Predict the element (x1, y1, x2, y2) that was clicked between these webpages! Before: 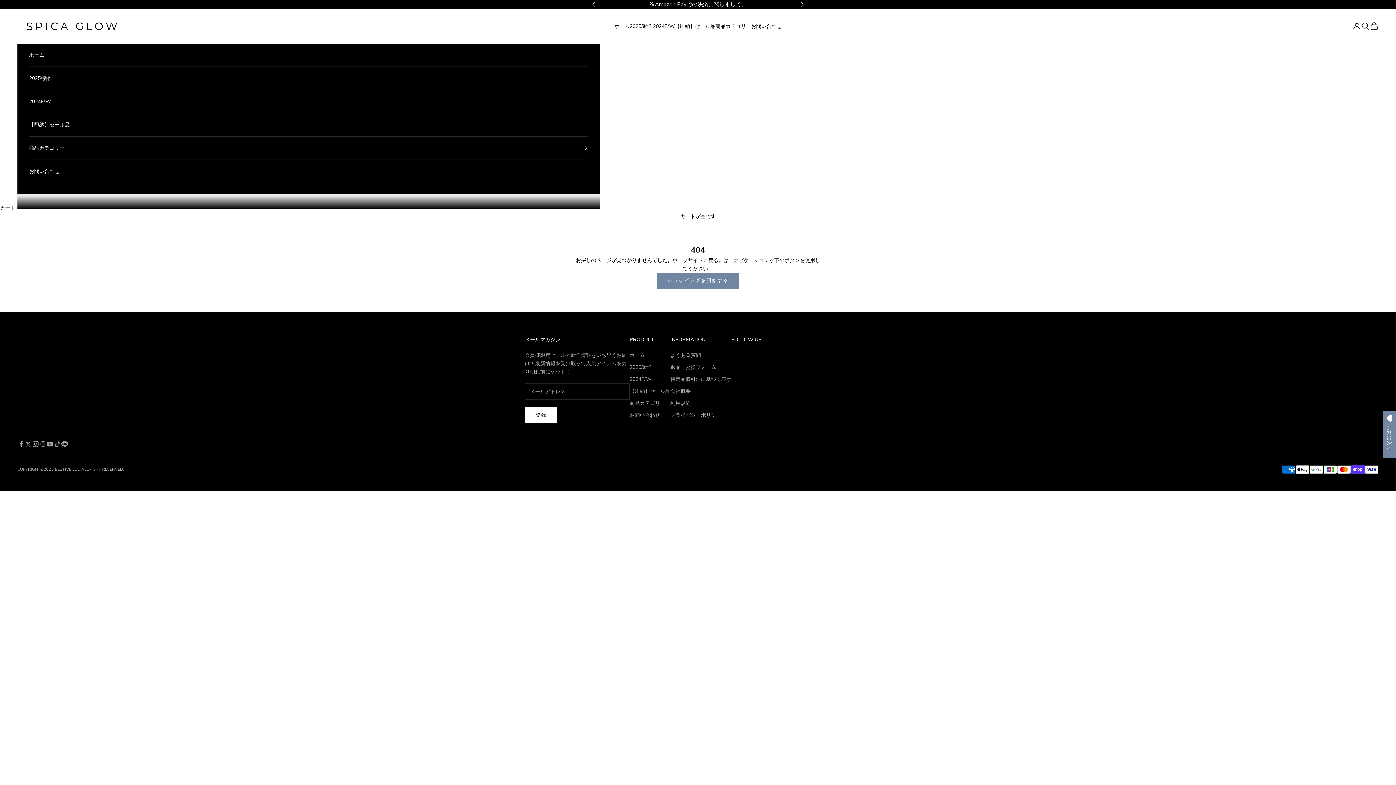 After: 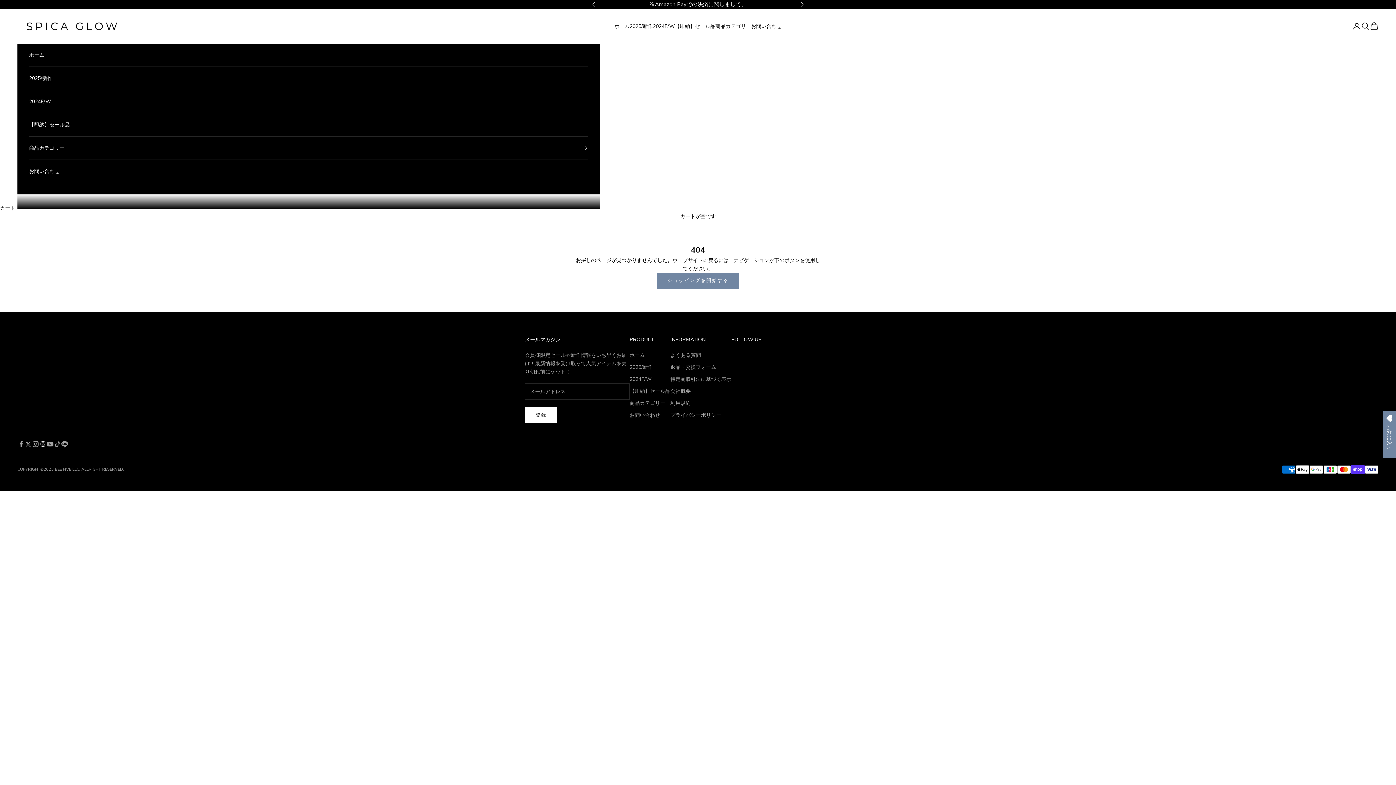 Action: bbox: (39, 440, 46, 448) label: フォローはこちらThreads